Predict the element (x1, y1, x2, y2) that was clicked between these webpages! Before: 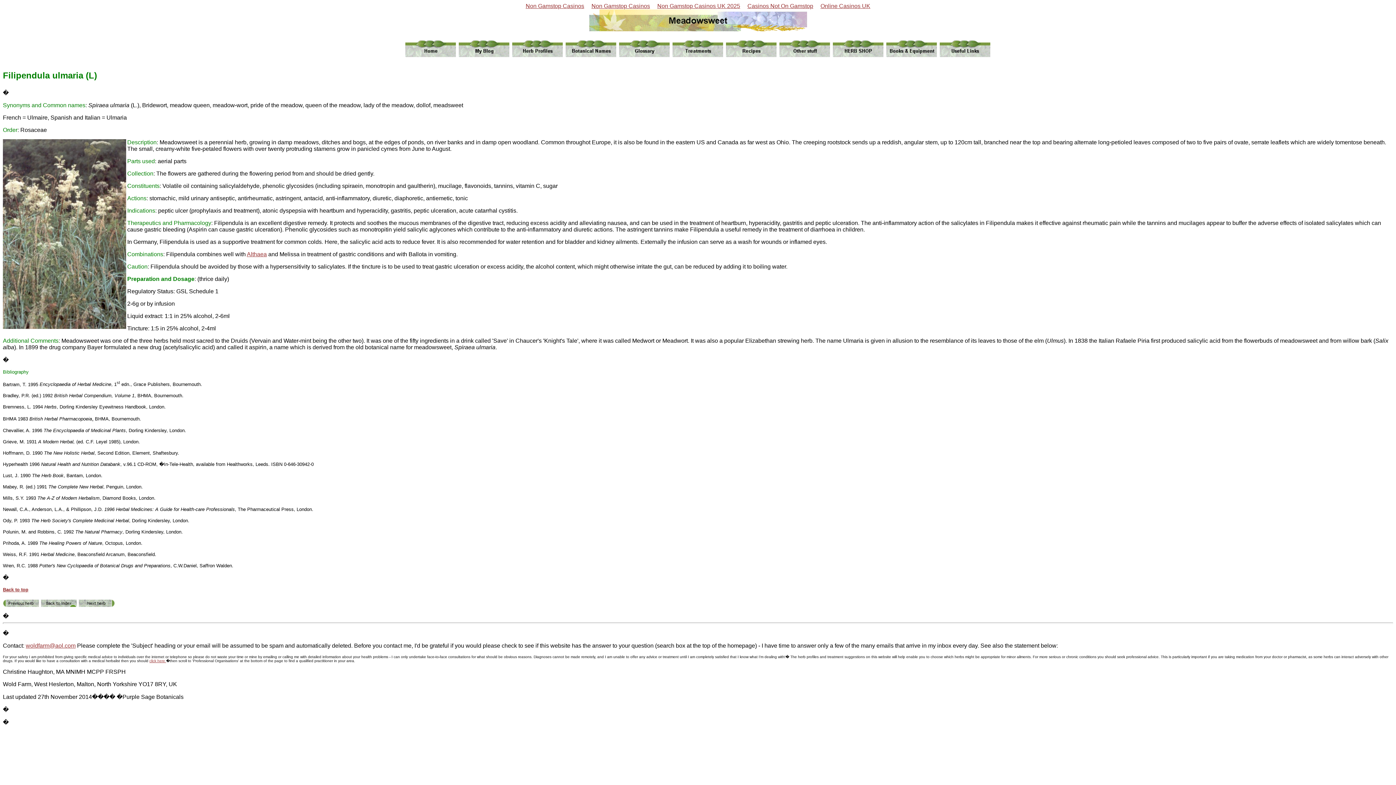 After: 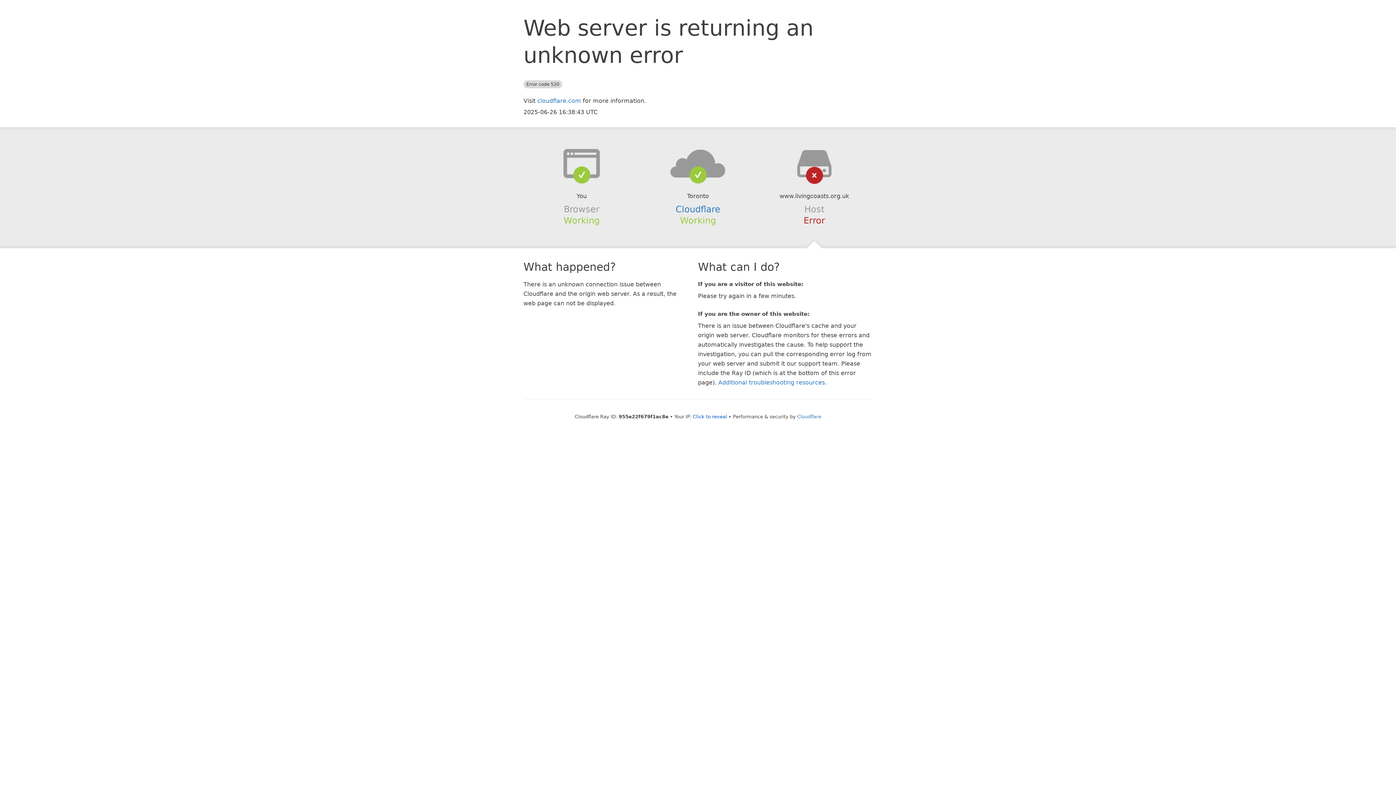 Action: bbox: (817, 1, 874, 10) label: Online Casinos UK